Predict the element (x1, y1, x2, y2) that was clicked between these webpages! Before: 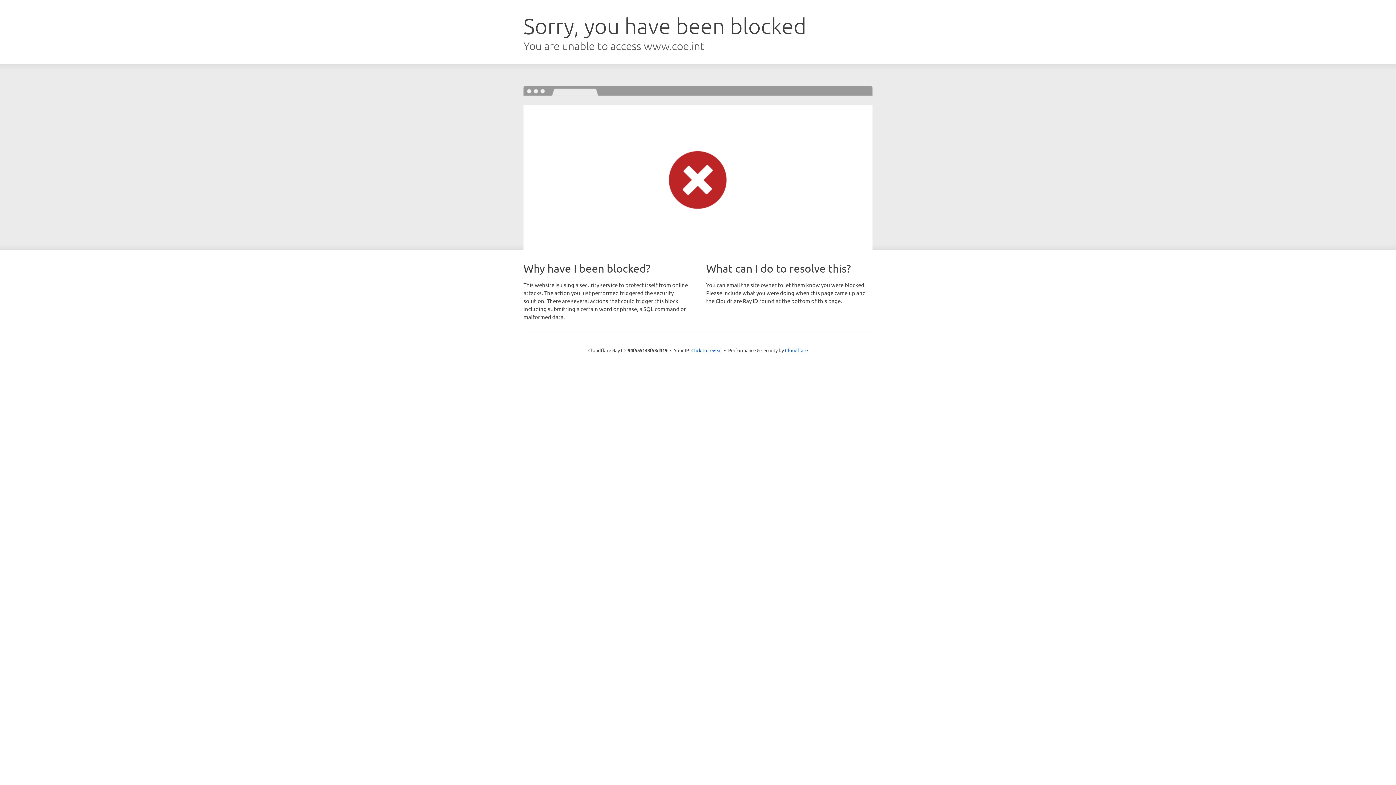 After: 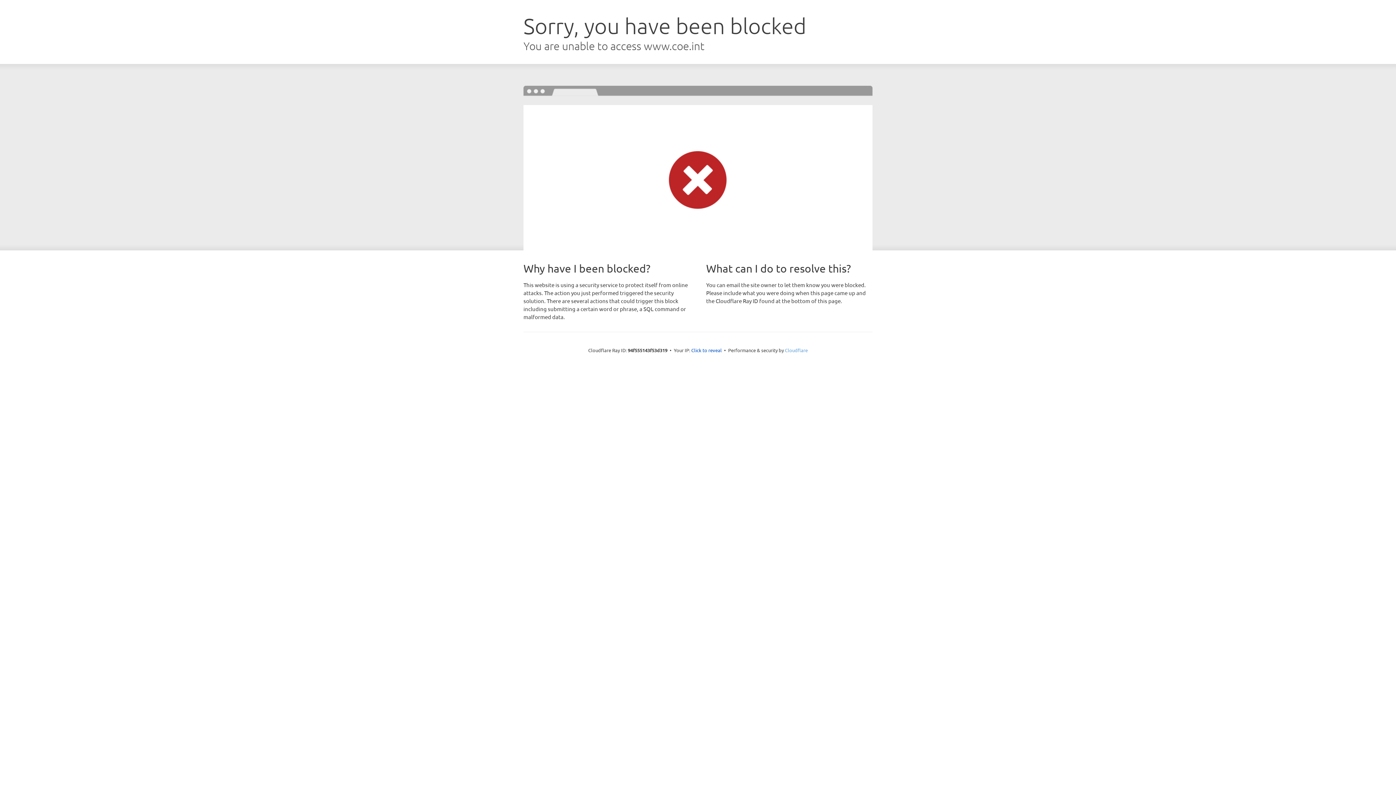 Action: label: Cloudflare bbox: (785, 347, 808, 353)